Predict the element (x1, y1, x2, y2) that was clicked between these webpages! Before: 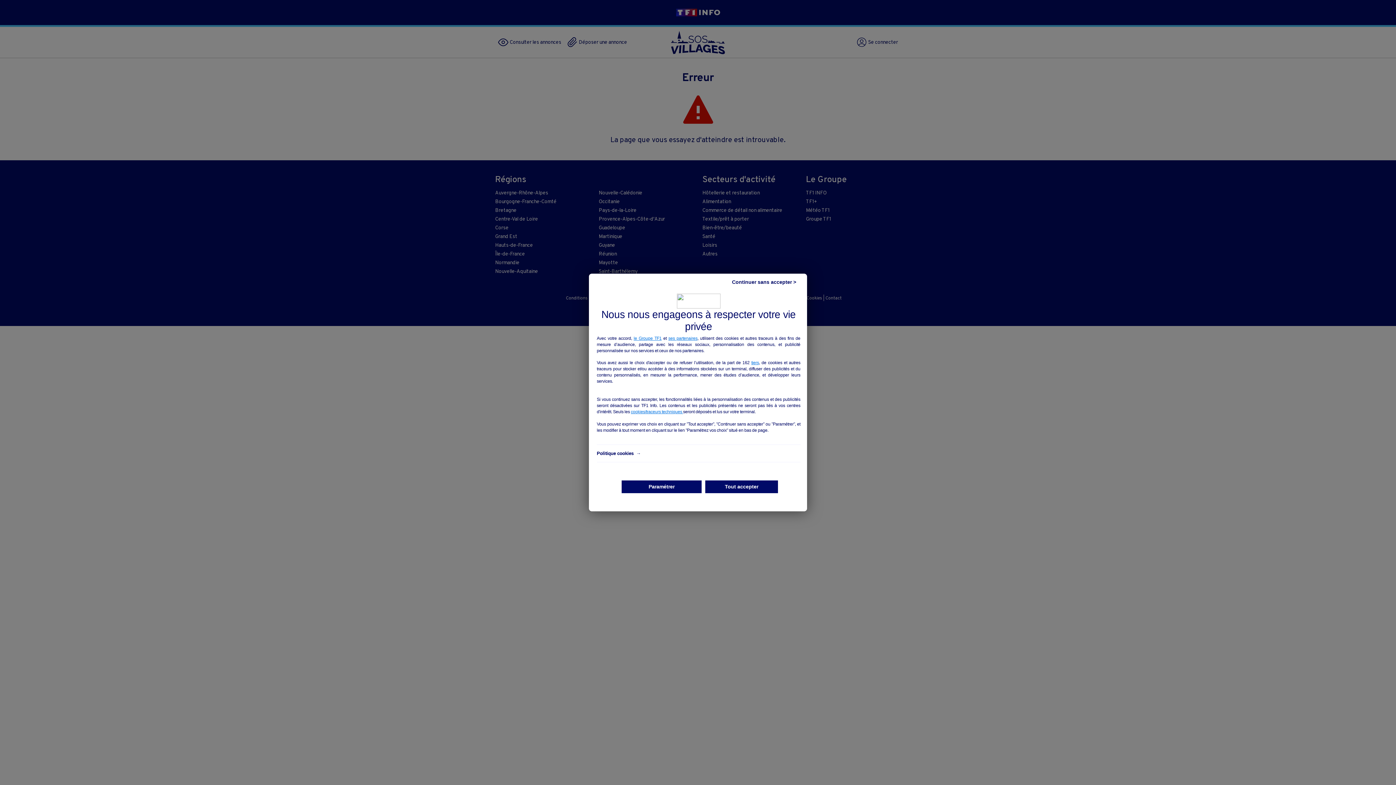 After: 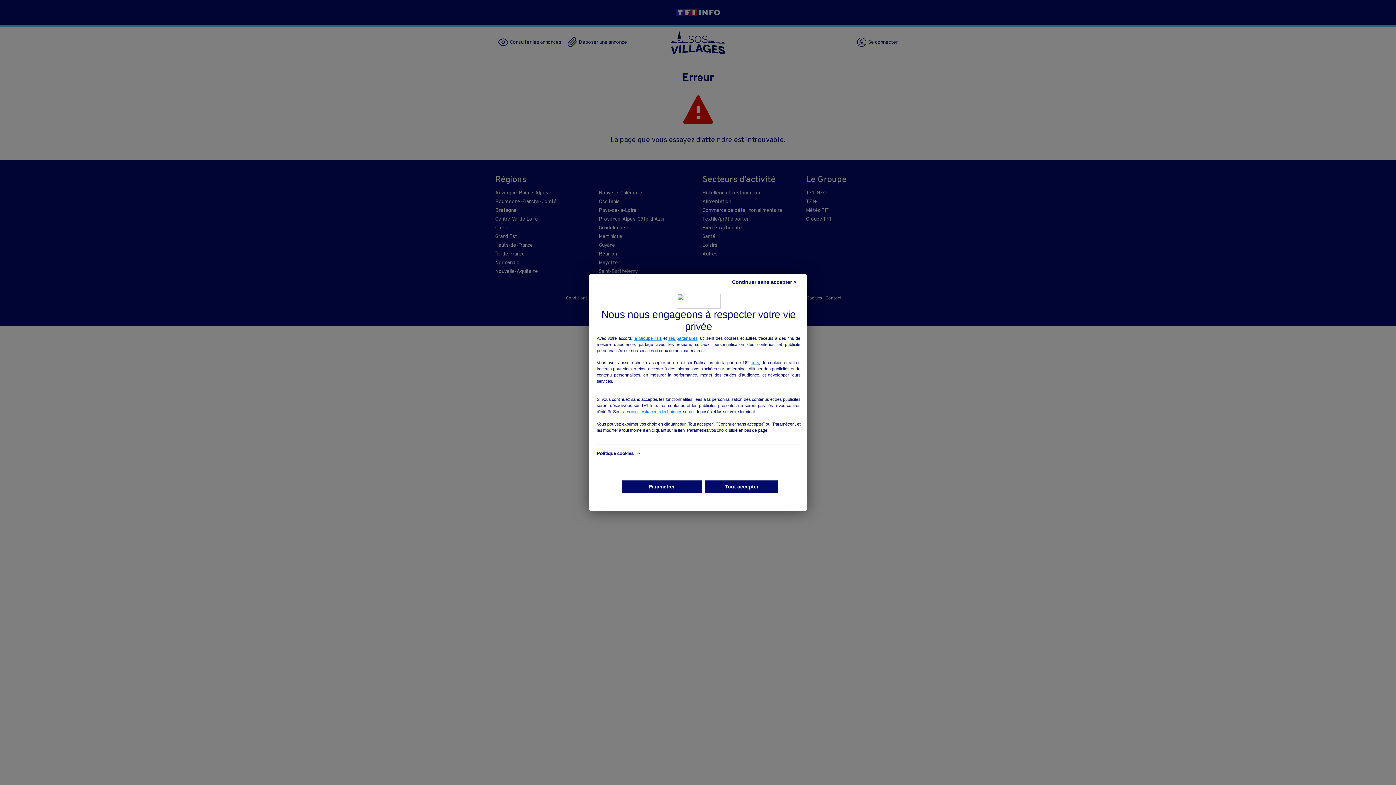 Action: bbox: (630, 409, 683, 414) label: cookies/traceurs techniques 